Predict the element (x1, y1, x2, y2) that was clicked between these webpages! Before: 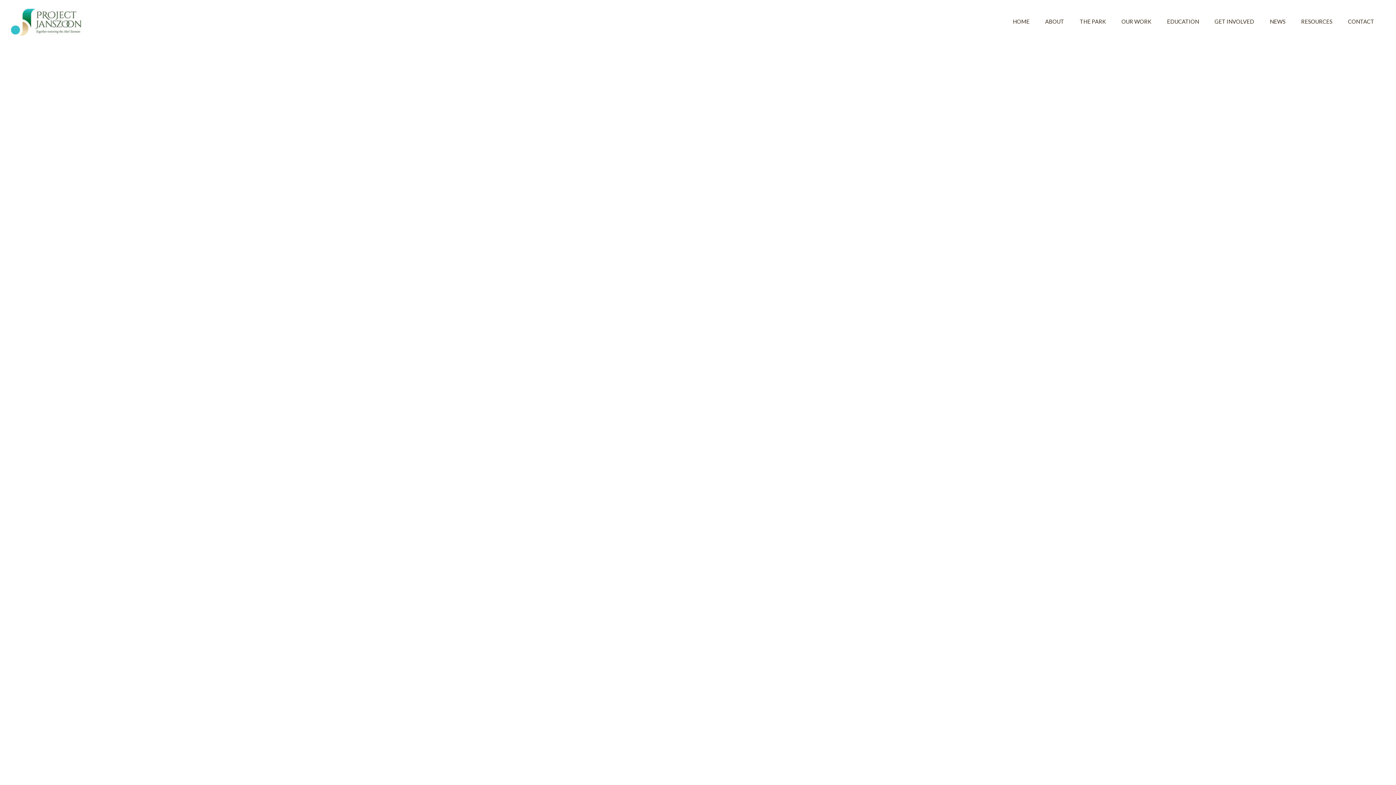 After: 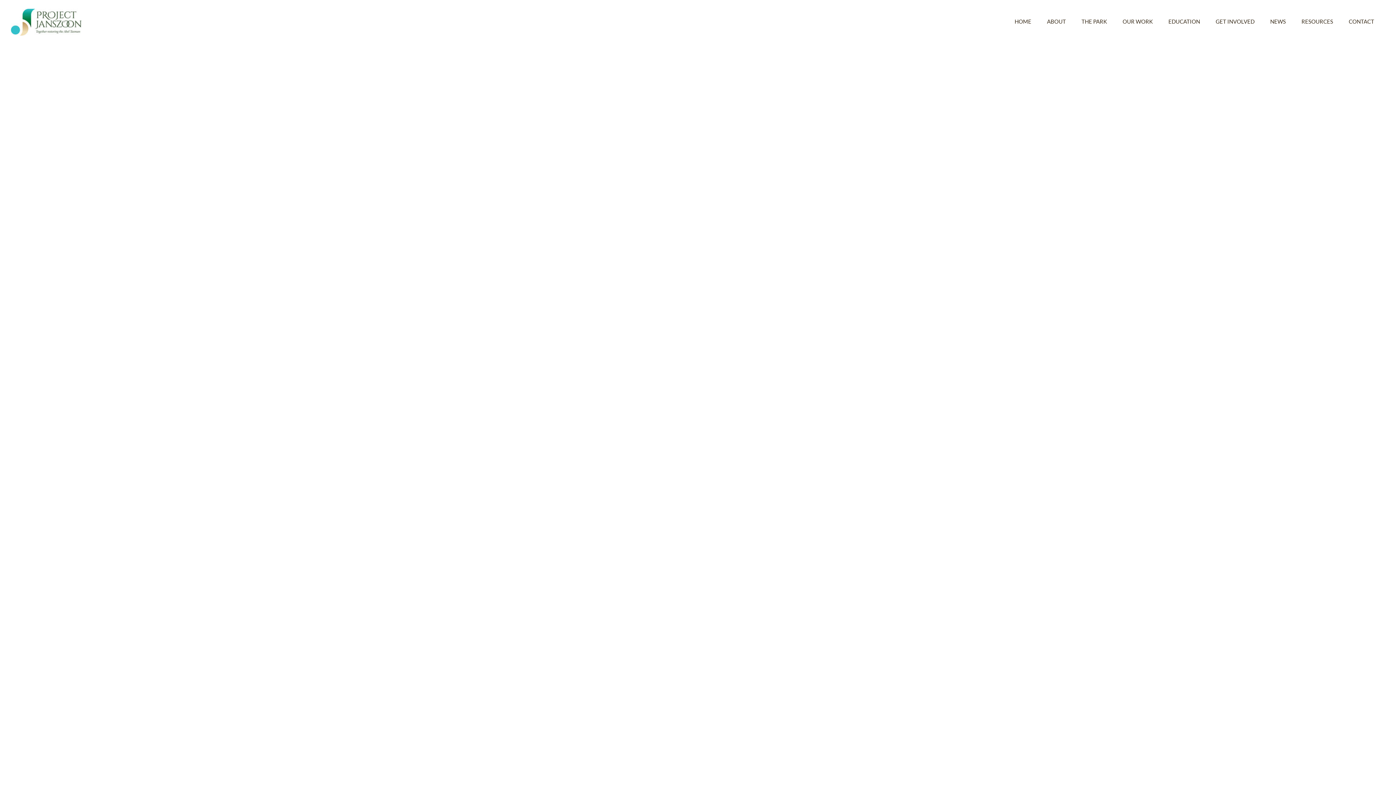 Action: label: OUR WORK bbox: (1121, 18, 1151, 24)